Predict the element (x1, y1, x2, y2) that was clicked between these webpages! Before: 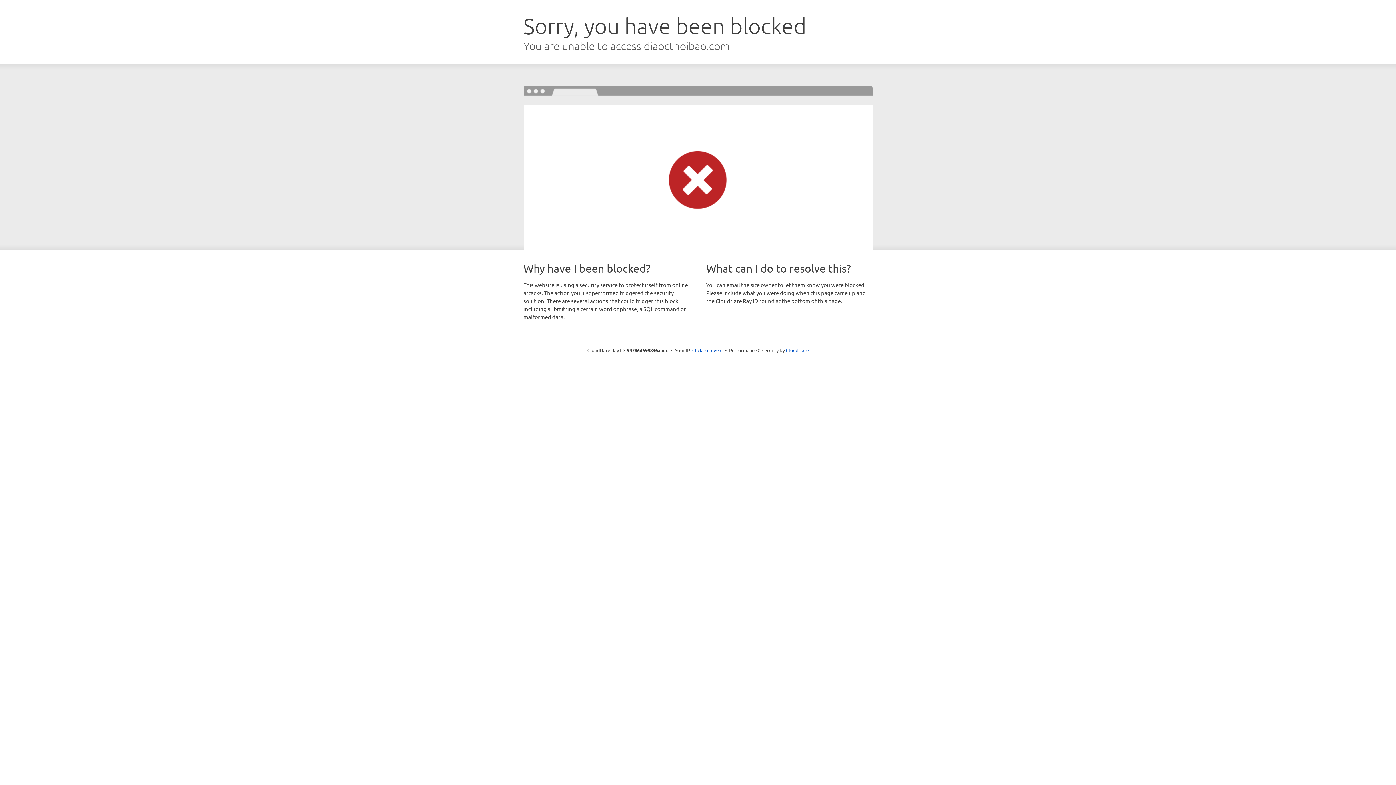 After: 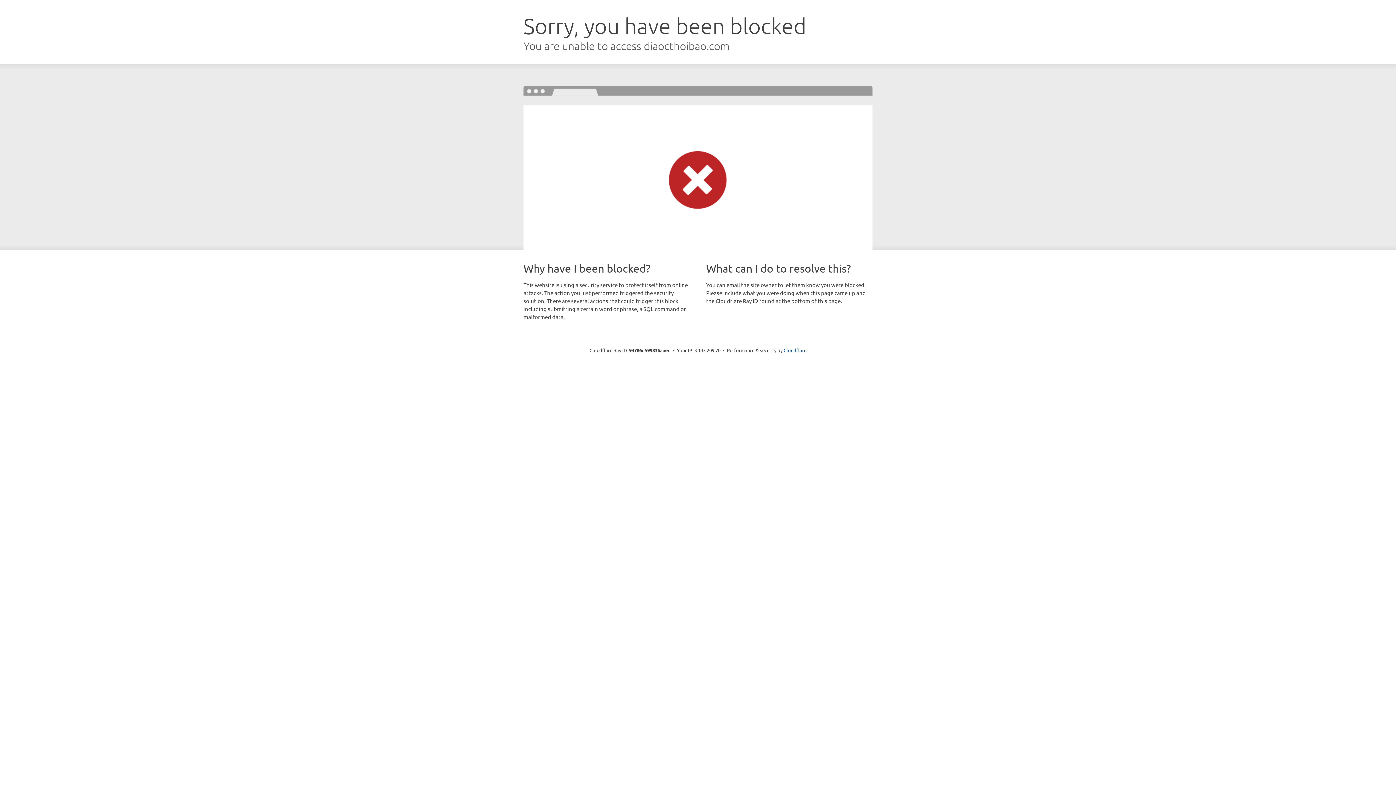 Action: label: Click to reveal bbox: (692, 346, 722, 353)